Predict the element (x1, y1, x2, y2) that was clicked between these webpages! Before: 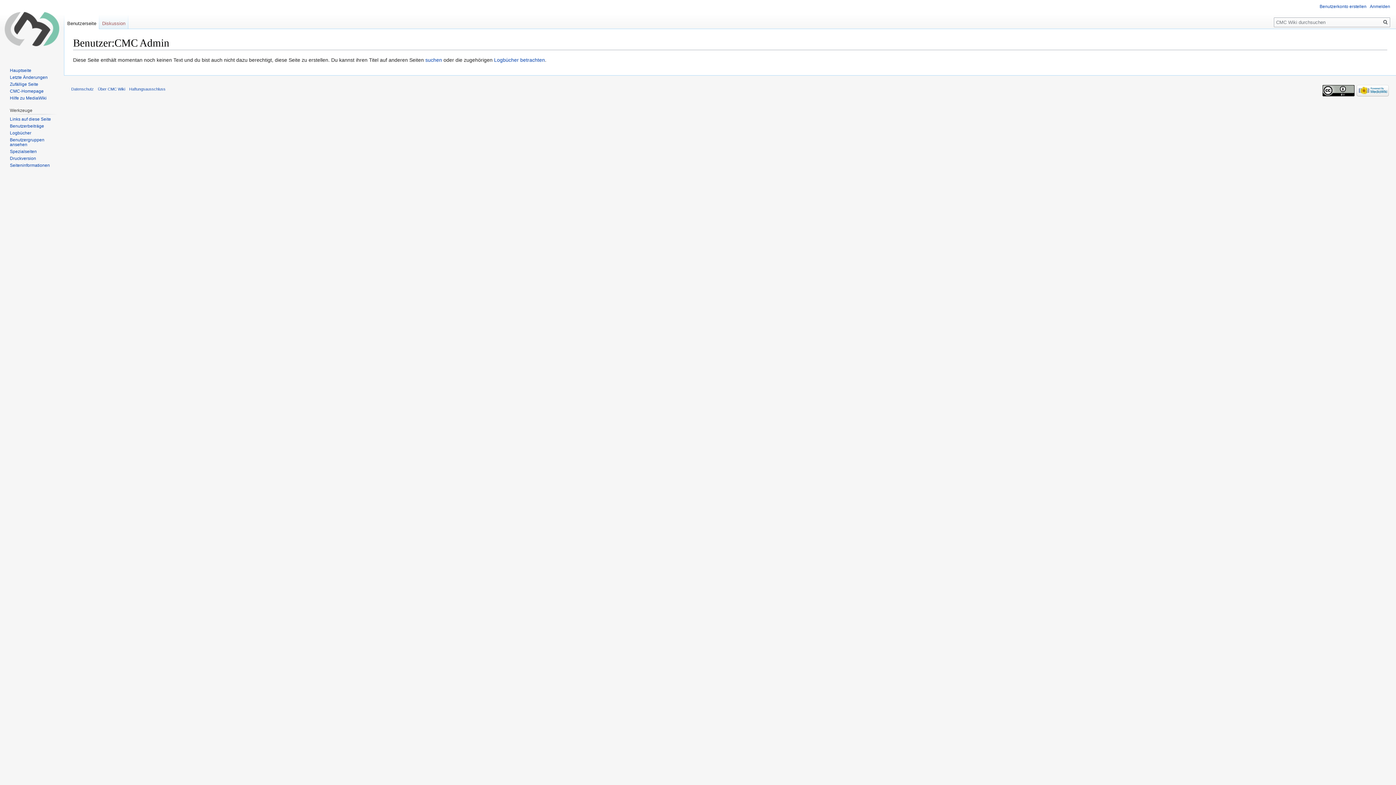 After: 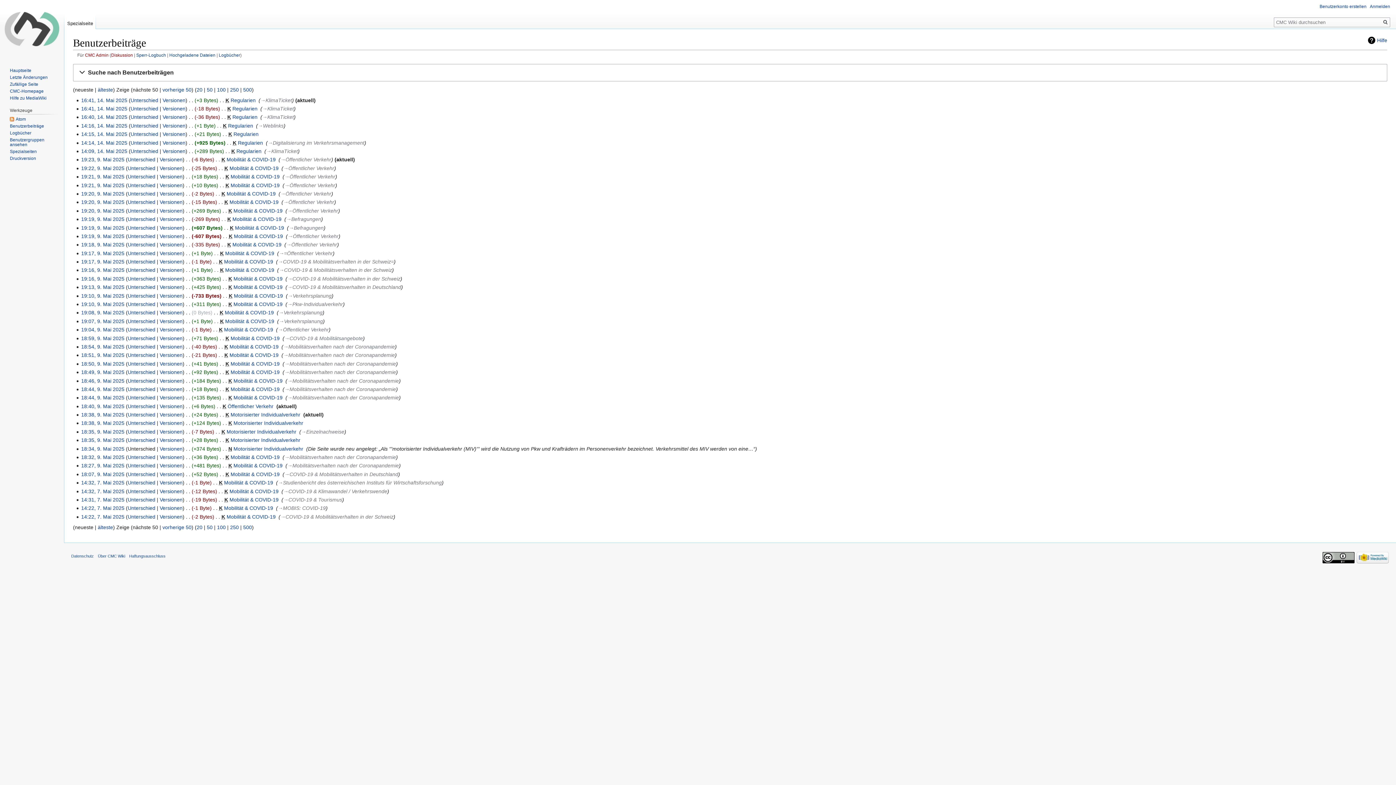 Action: bbox: (9, 123, 44, 128) label: Benutzerbeiträge